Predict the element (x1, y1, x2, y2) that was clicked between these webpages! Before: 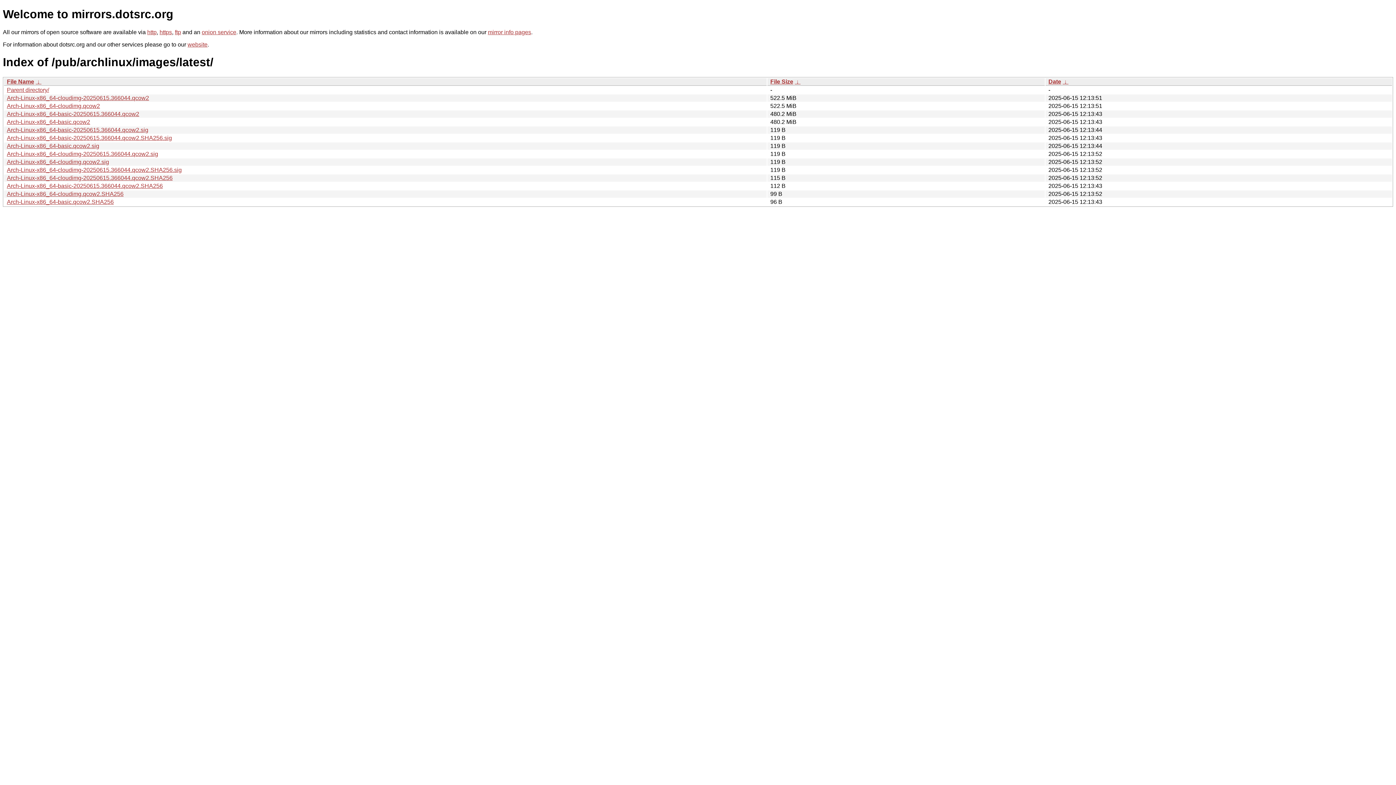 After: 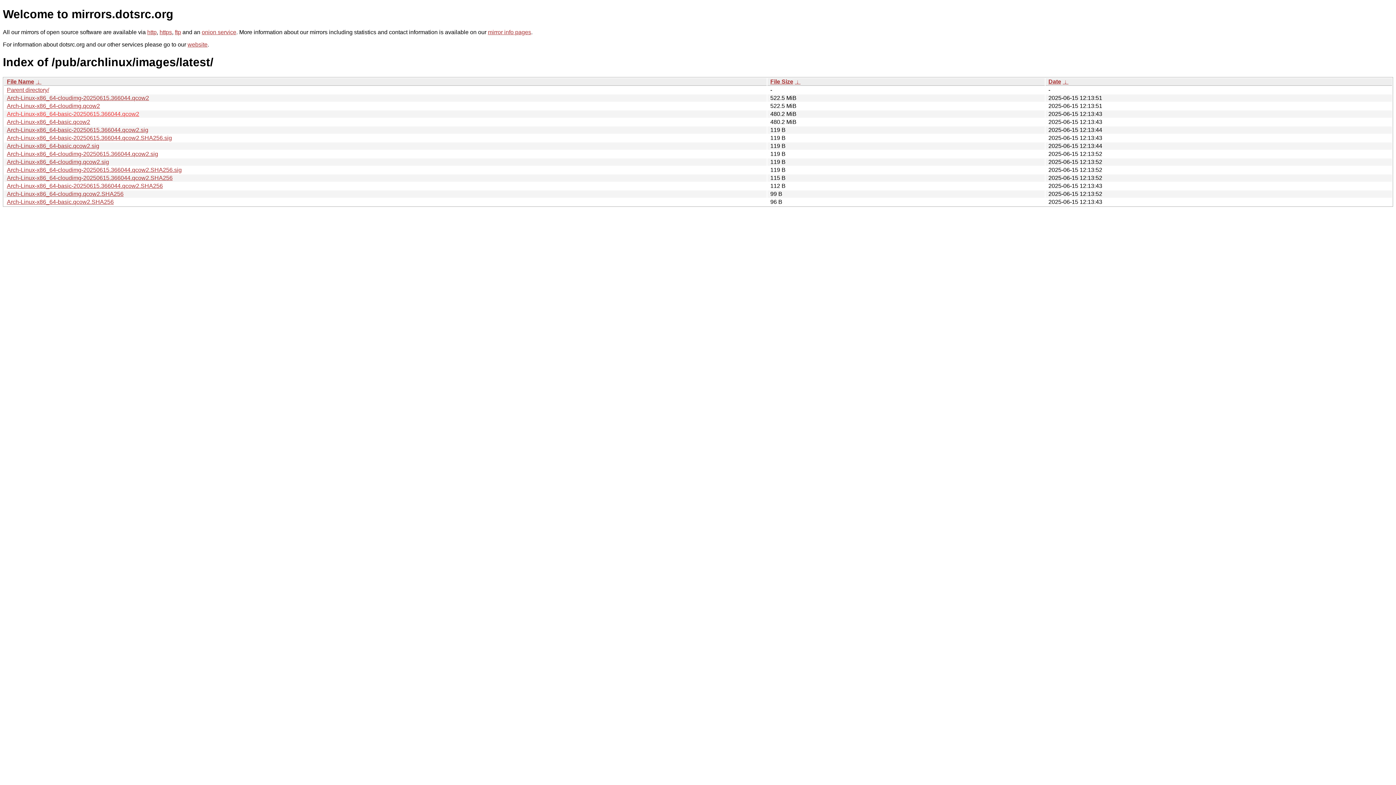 Action: bbox: (6, 110, 139, 117) label: Arch-Linux-x86_64-basic-20250615.366044.qcow2